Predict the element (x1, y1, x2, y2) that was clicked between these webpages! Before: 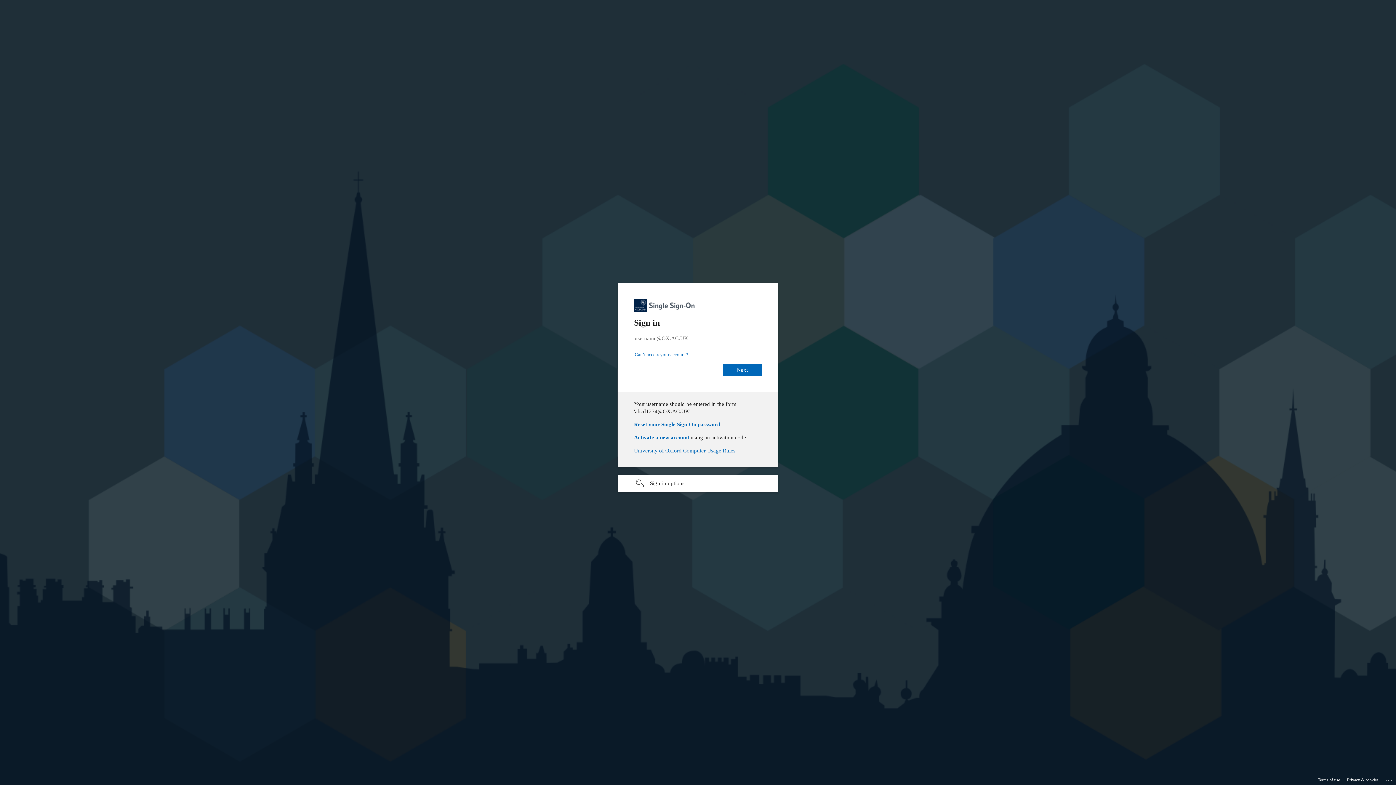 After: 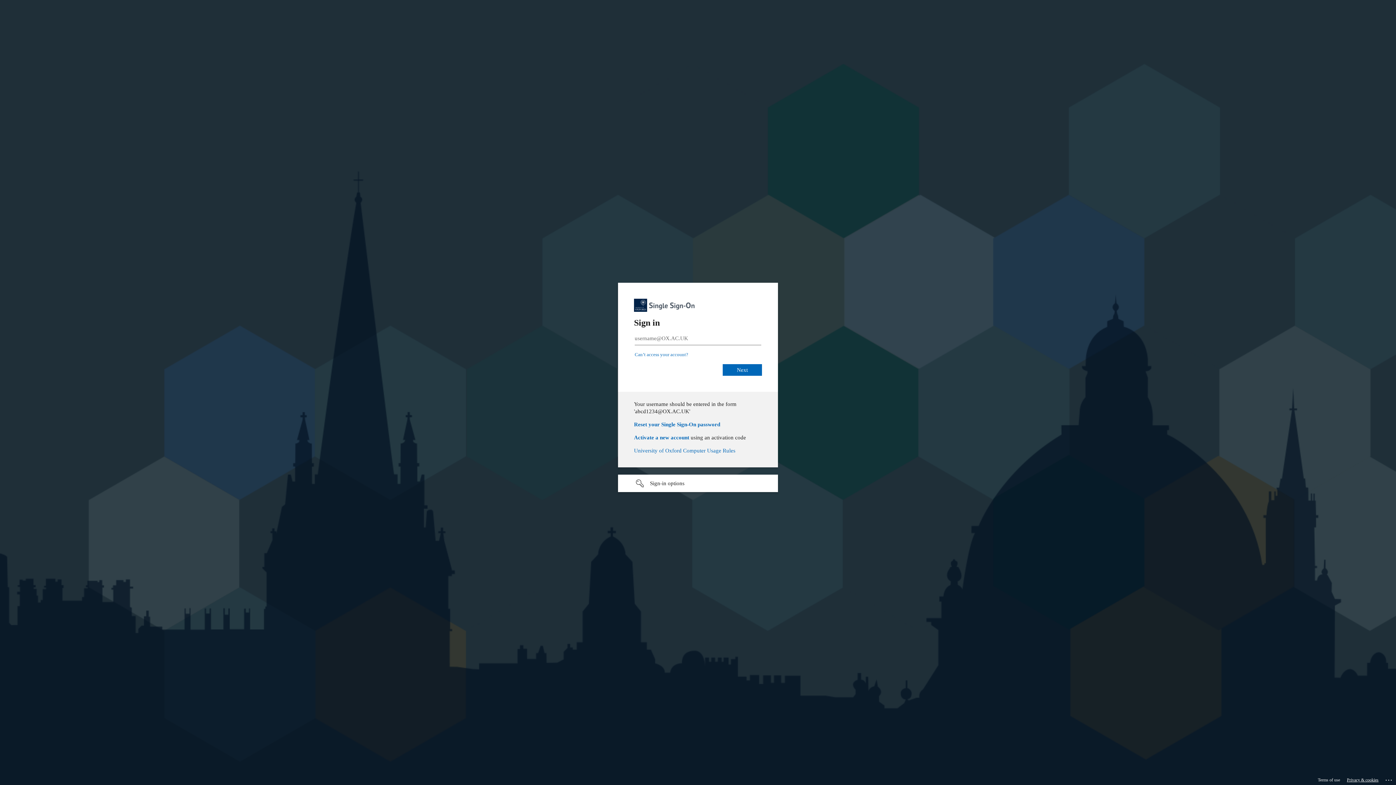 Action: label: Privacy & cookies bbox: (1347, 775, 1378, 785)